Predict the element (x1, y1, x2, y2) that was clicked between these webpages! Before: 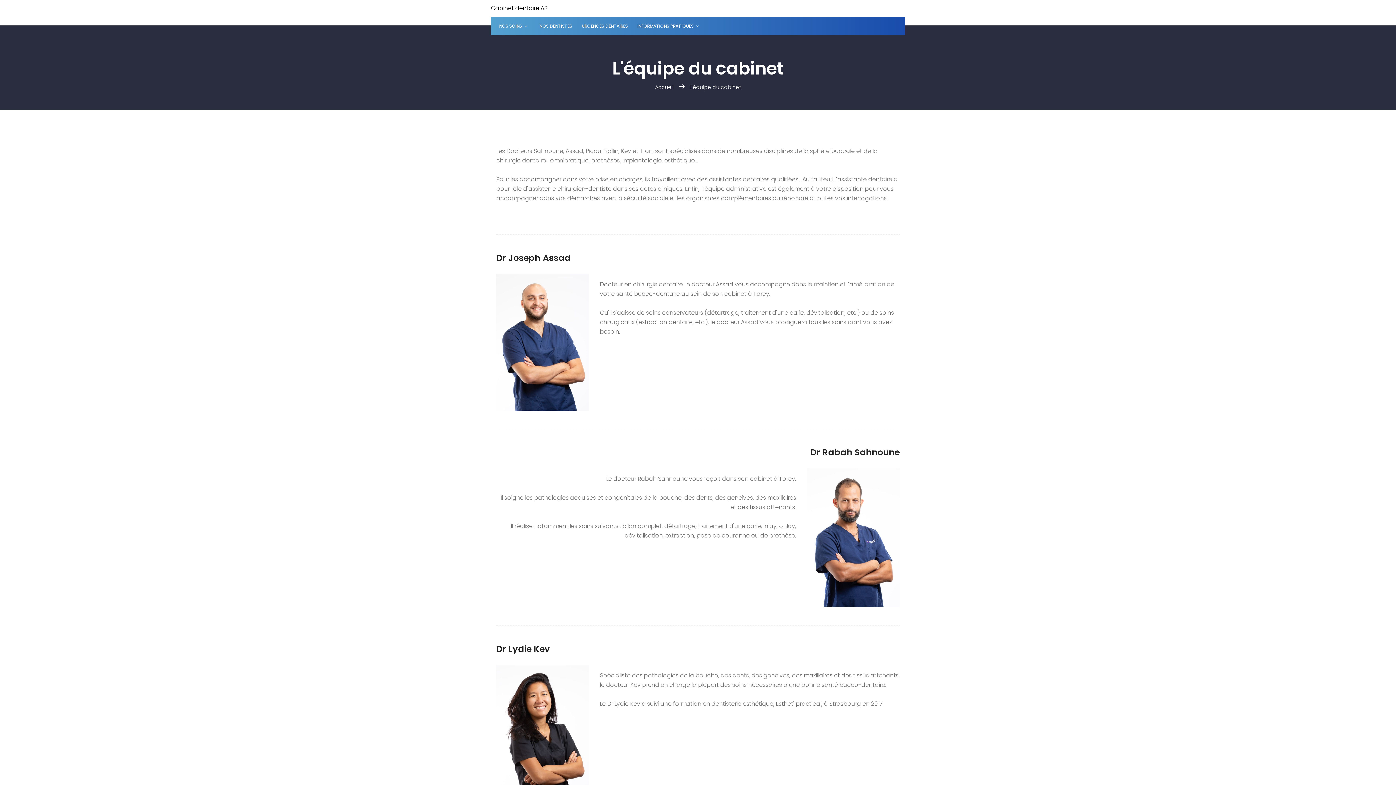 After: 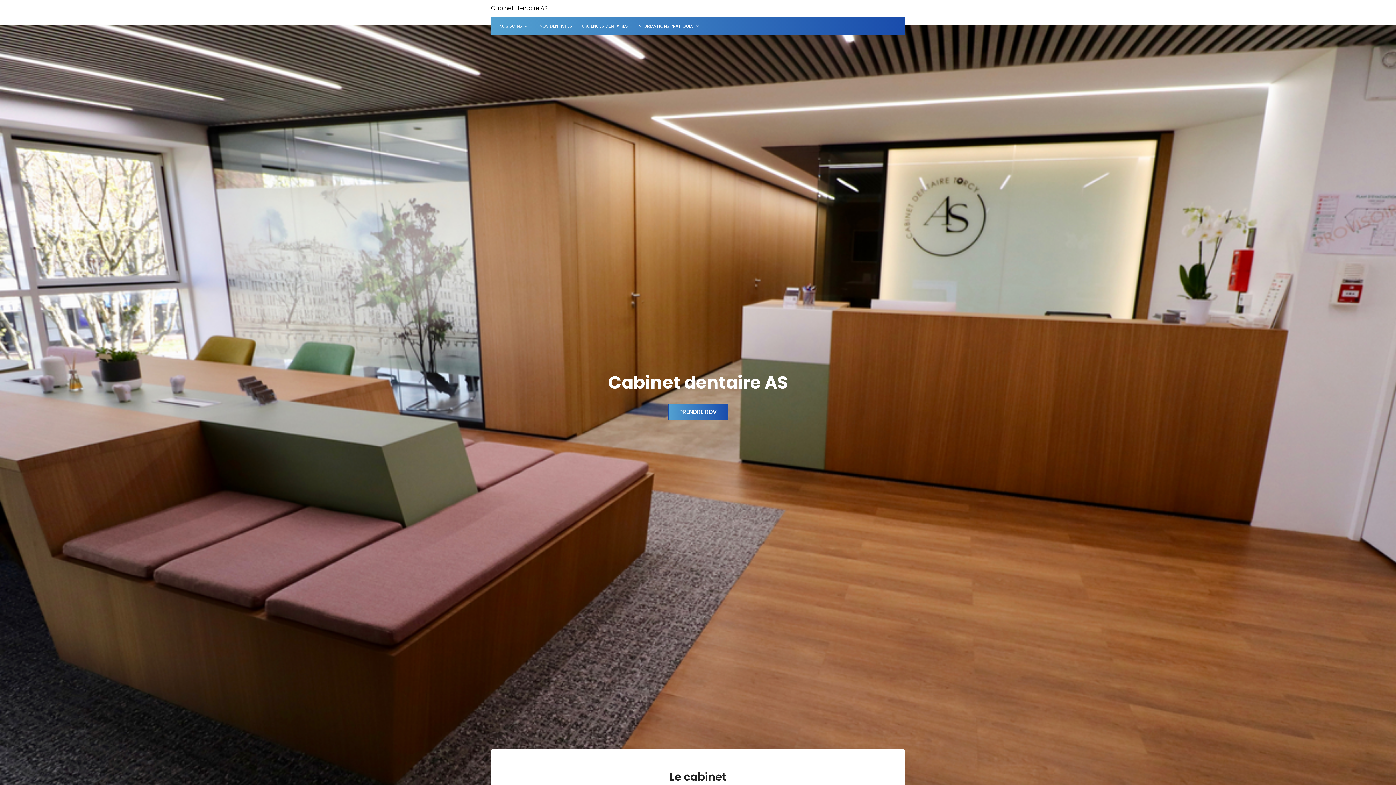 Action: label: Accueil bbox: (655, 83, 673, 90)